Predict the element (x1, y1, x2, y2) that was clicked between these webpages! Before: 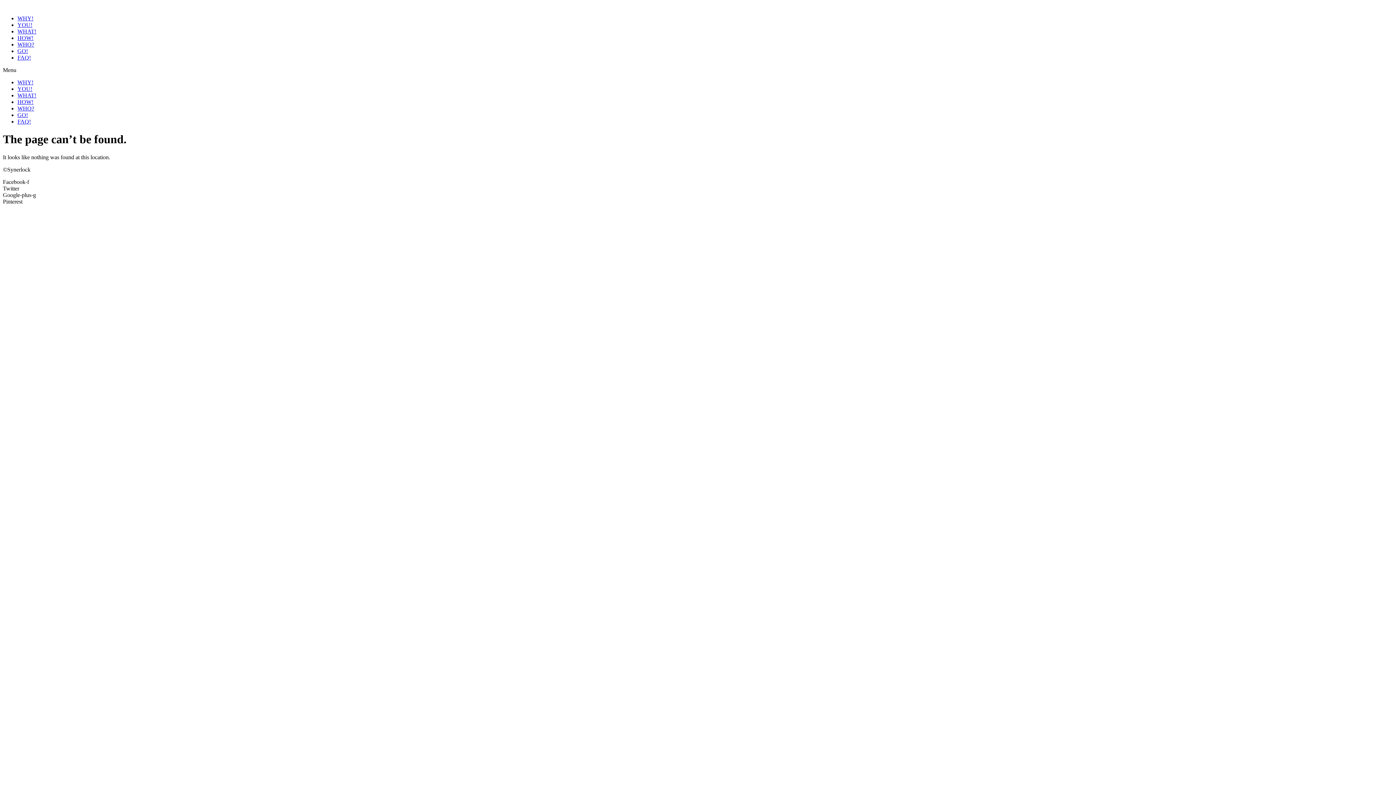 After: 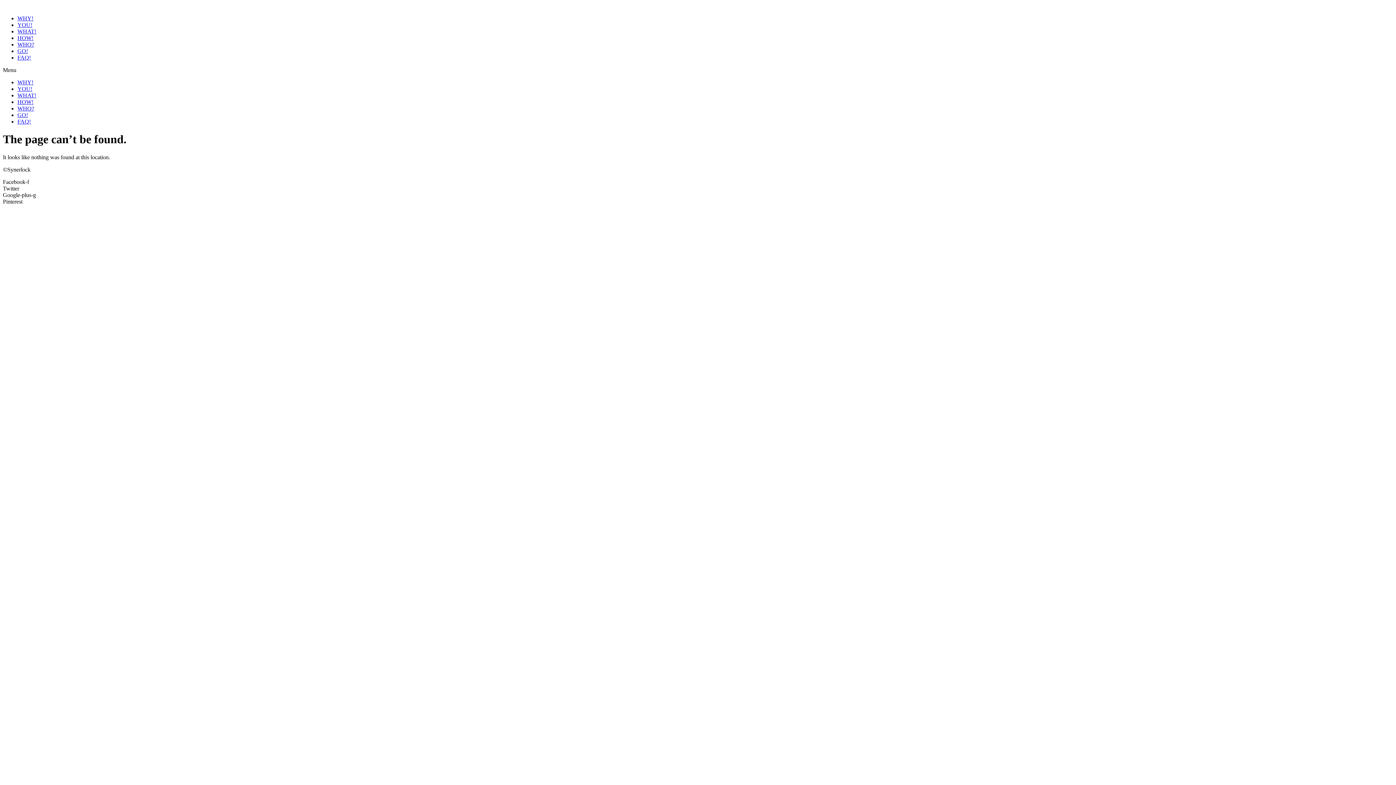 Action: bbox: (17, 21, 32, 28) label: YOU!